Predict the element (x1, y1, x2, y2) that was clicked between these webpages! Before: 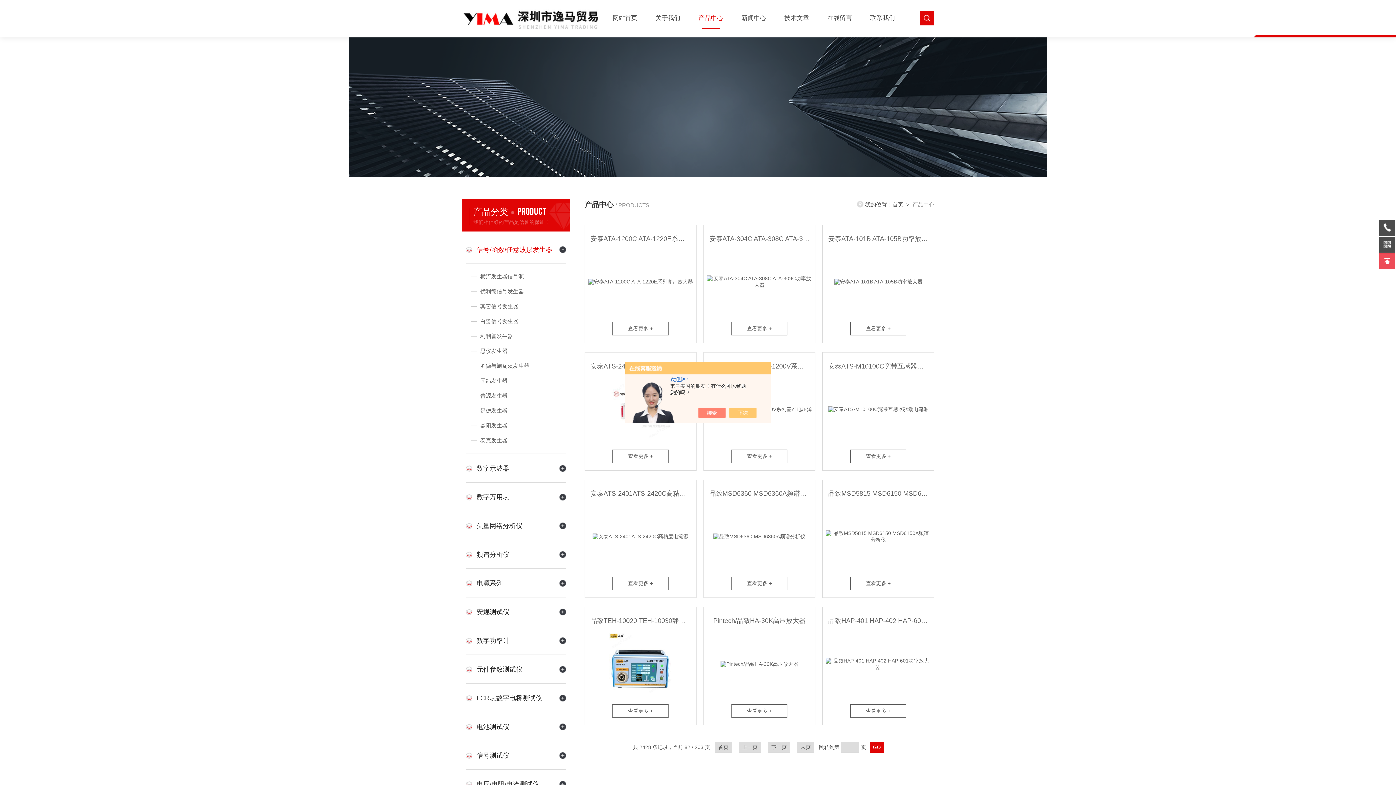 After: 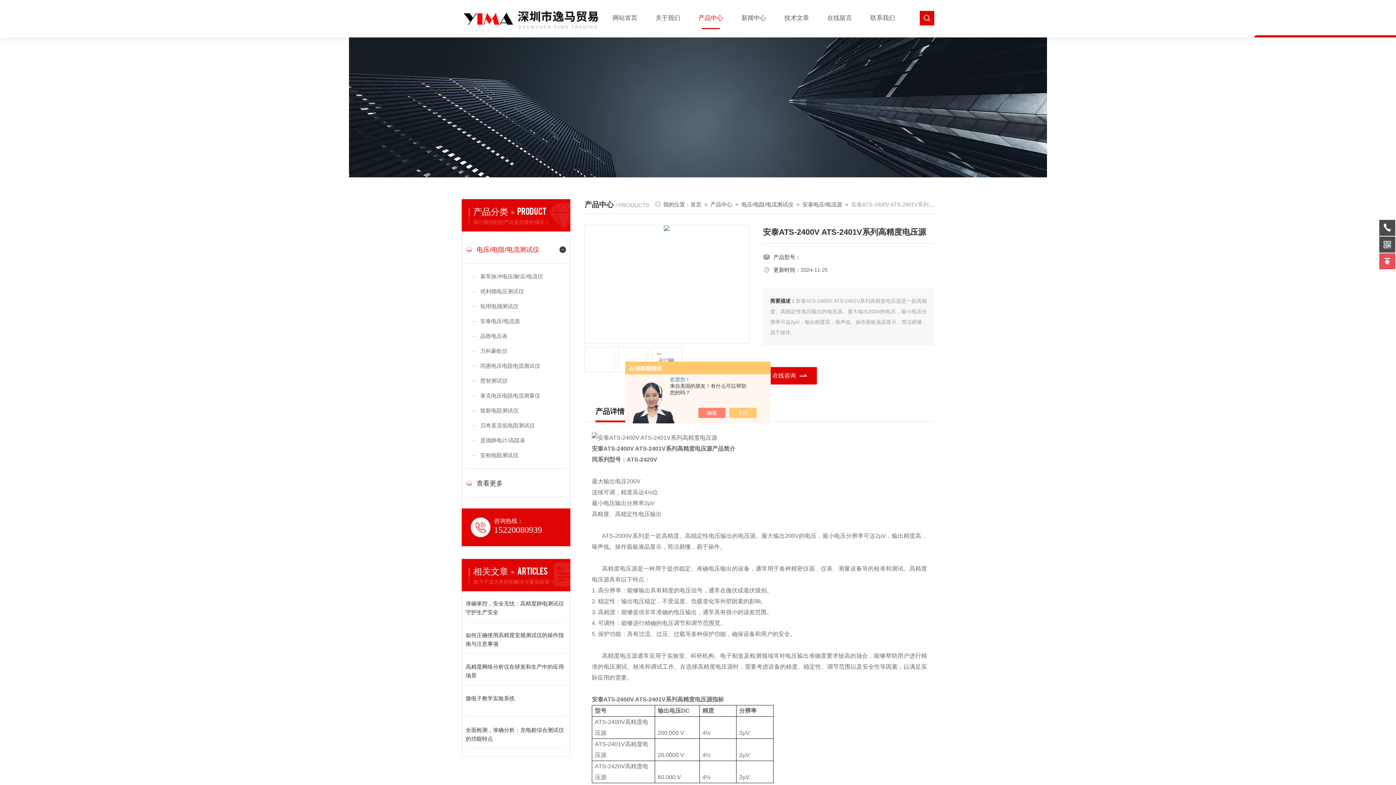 Action: label: 查看更多 + bbox: (612, 449, 668, 463)